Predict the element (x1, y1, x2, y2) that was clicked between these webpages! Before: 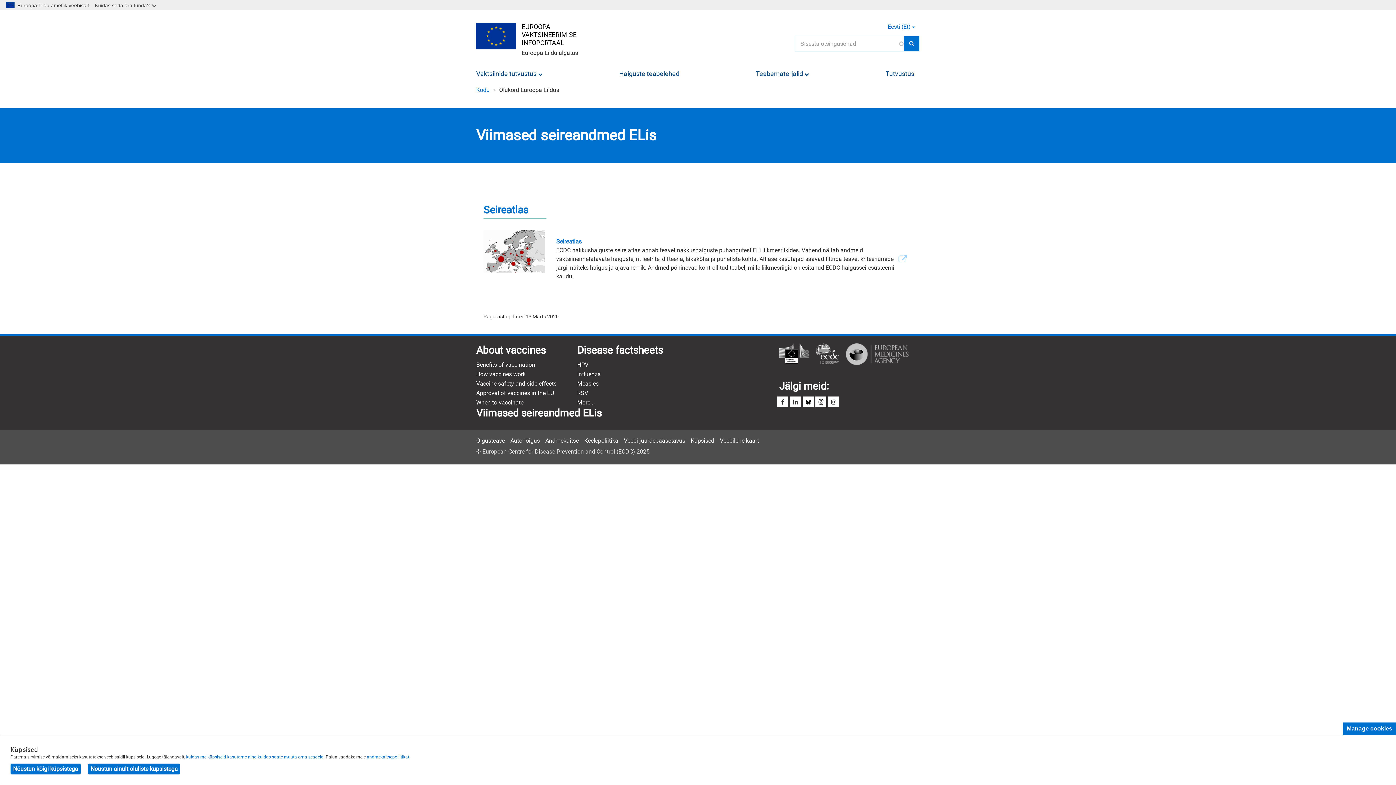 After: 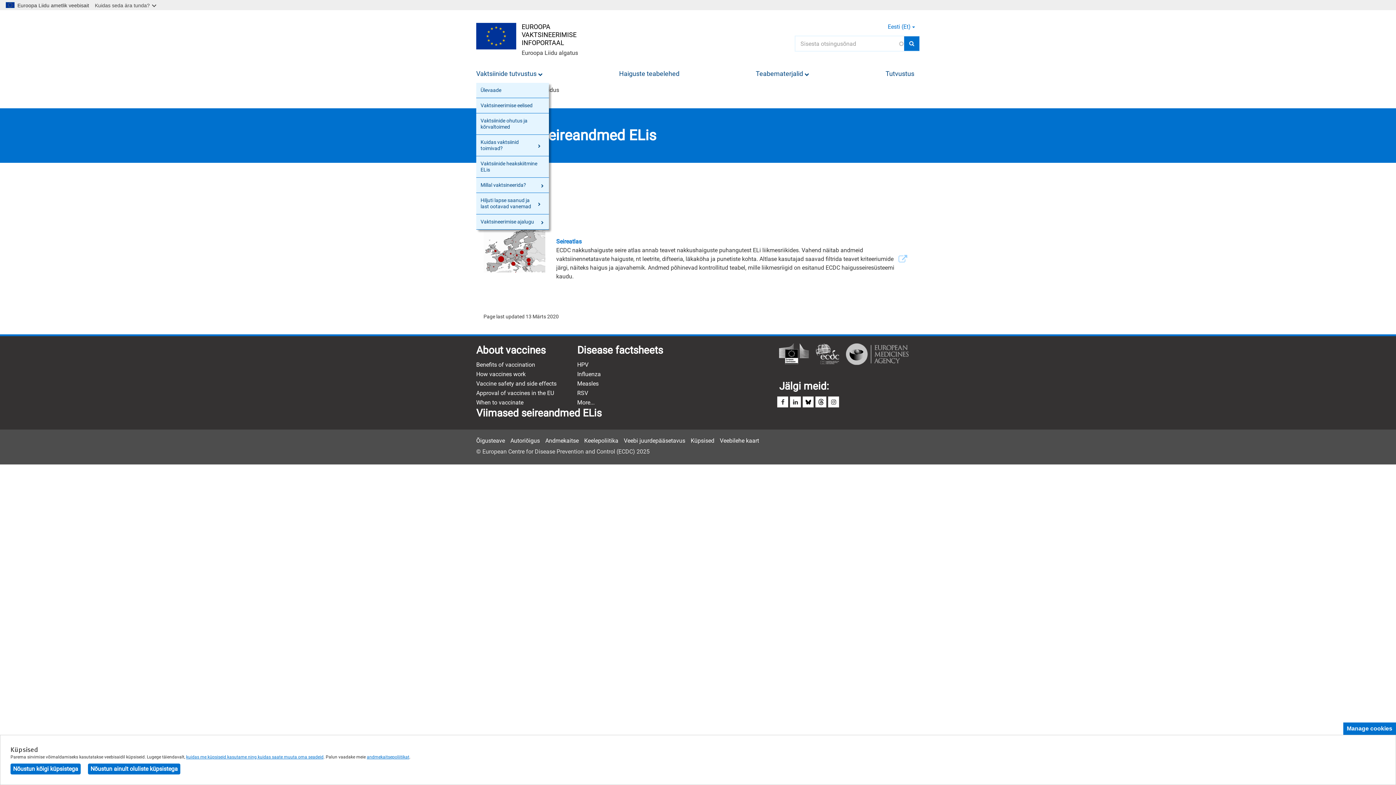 Action: label: Vaktsiinide tutvustus  bbox: (476, 64, 548, 81)